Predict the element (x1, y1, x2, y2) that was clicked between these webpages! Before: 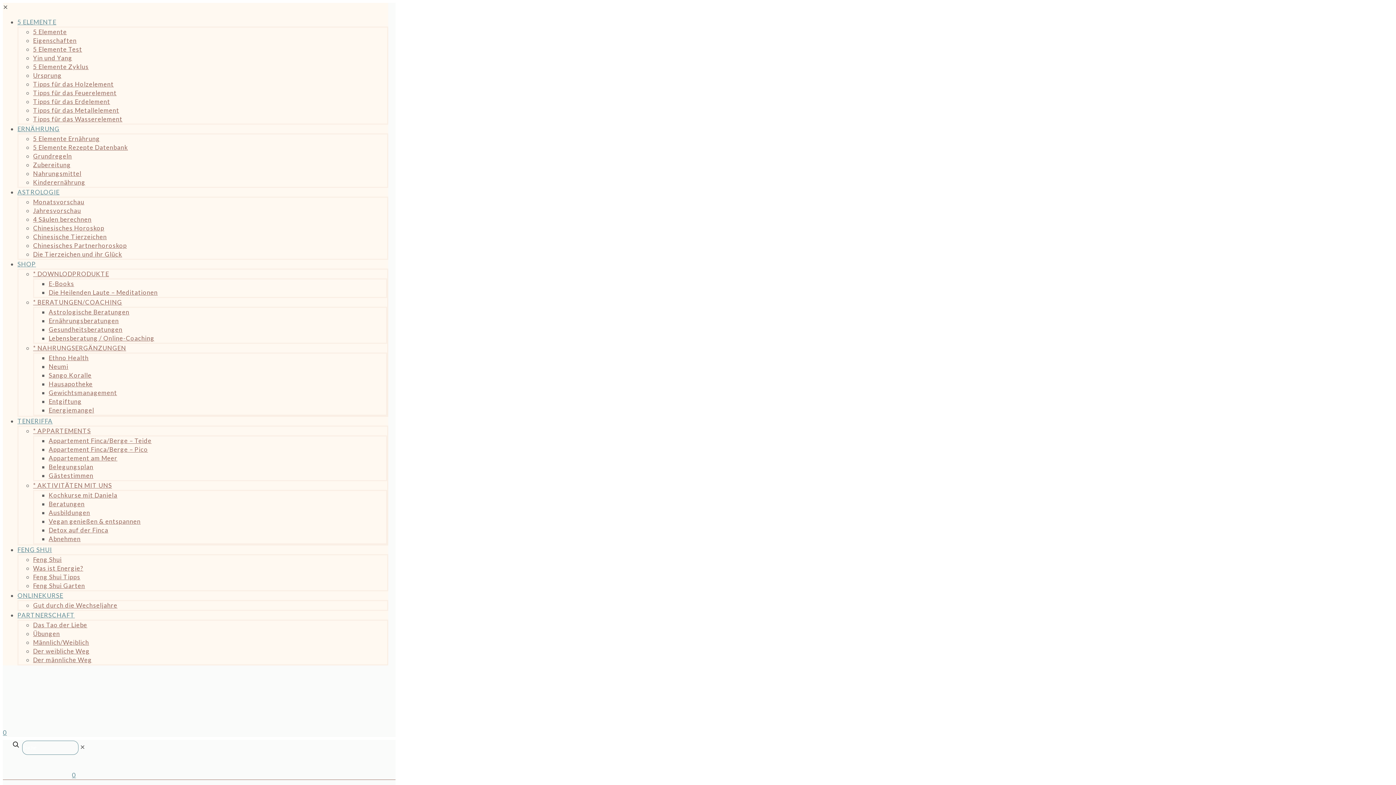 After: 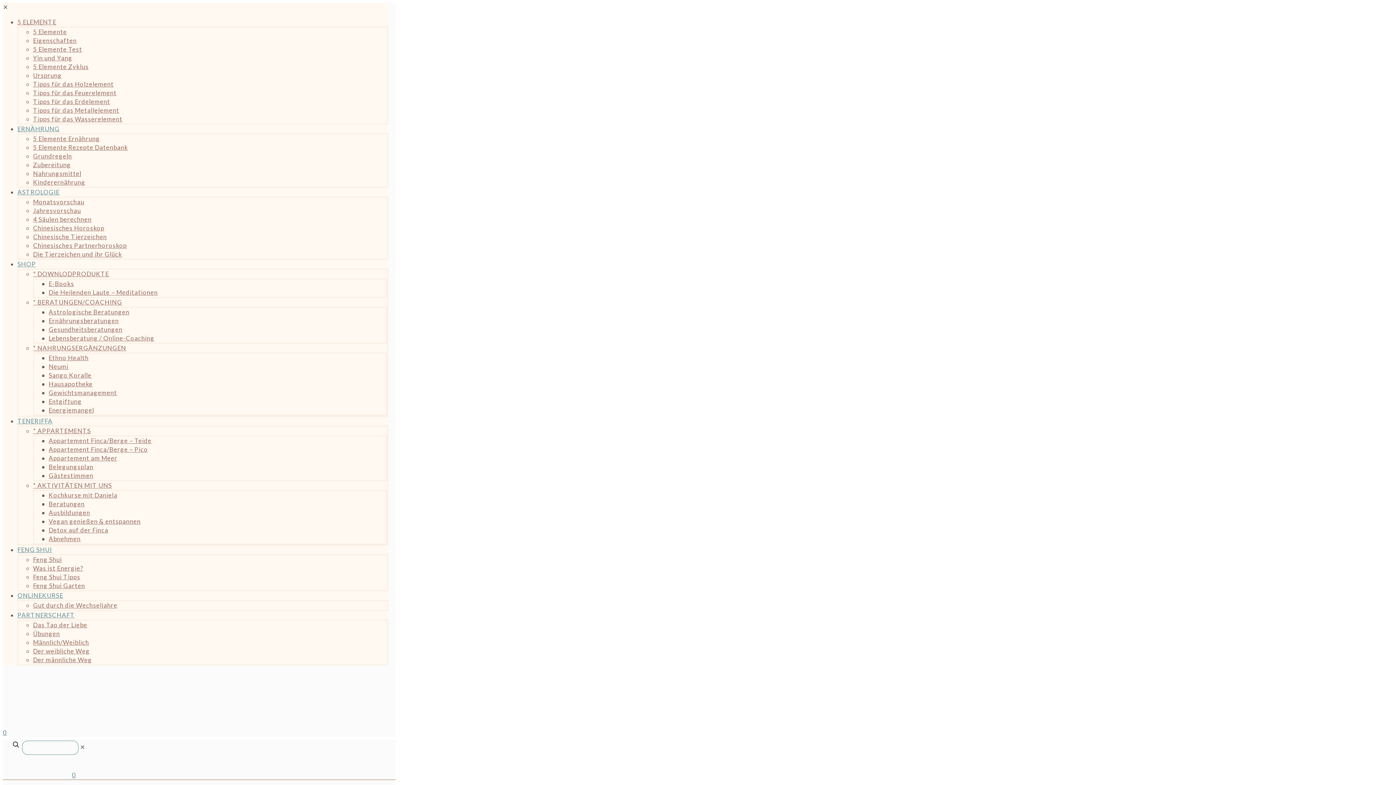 Action: label: 5 ELEMENTE bbox: (17, 18, 56, 25)